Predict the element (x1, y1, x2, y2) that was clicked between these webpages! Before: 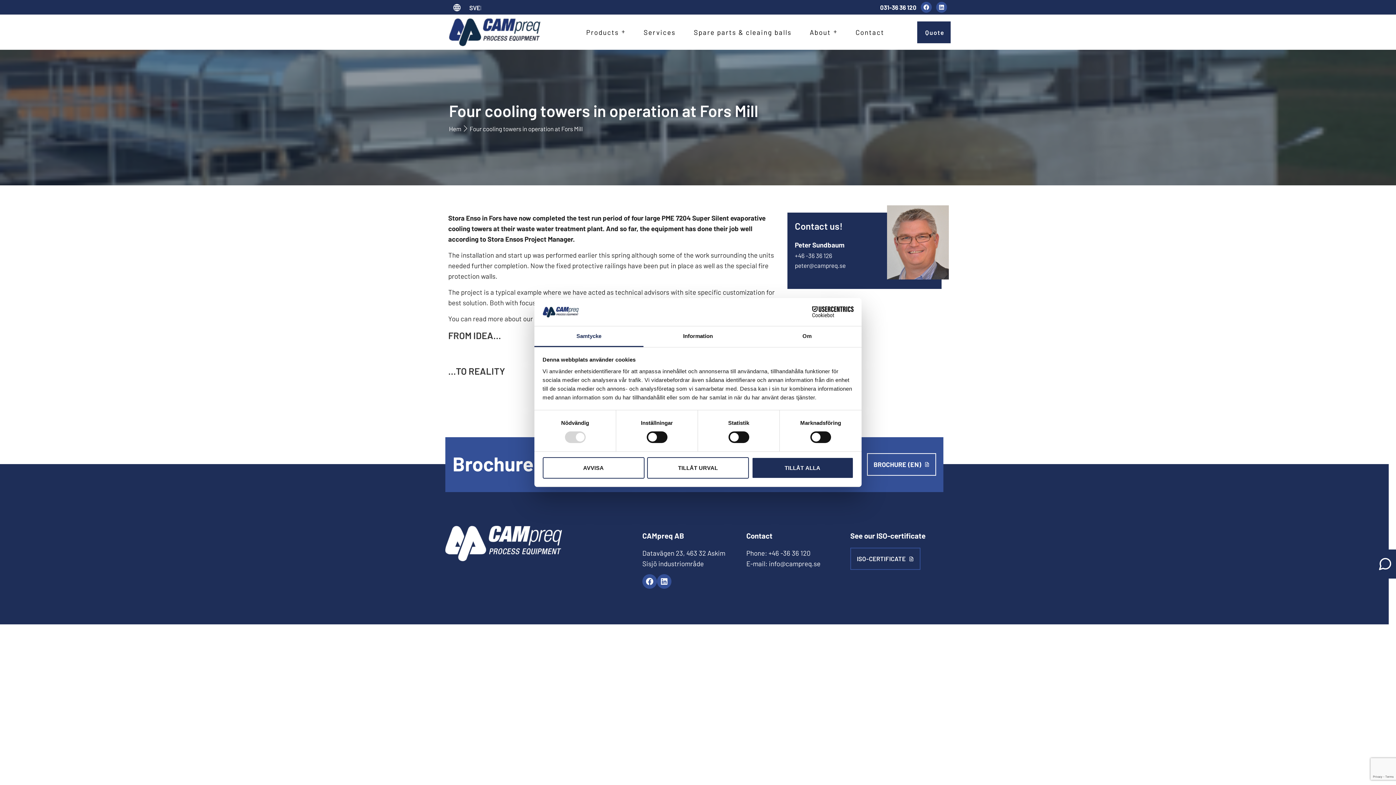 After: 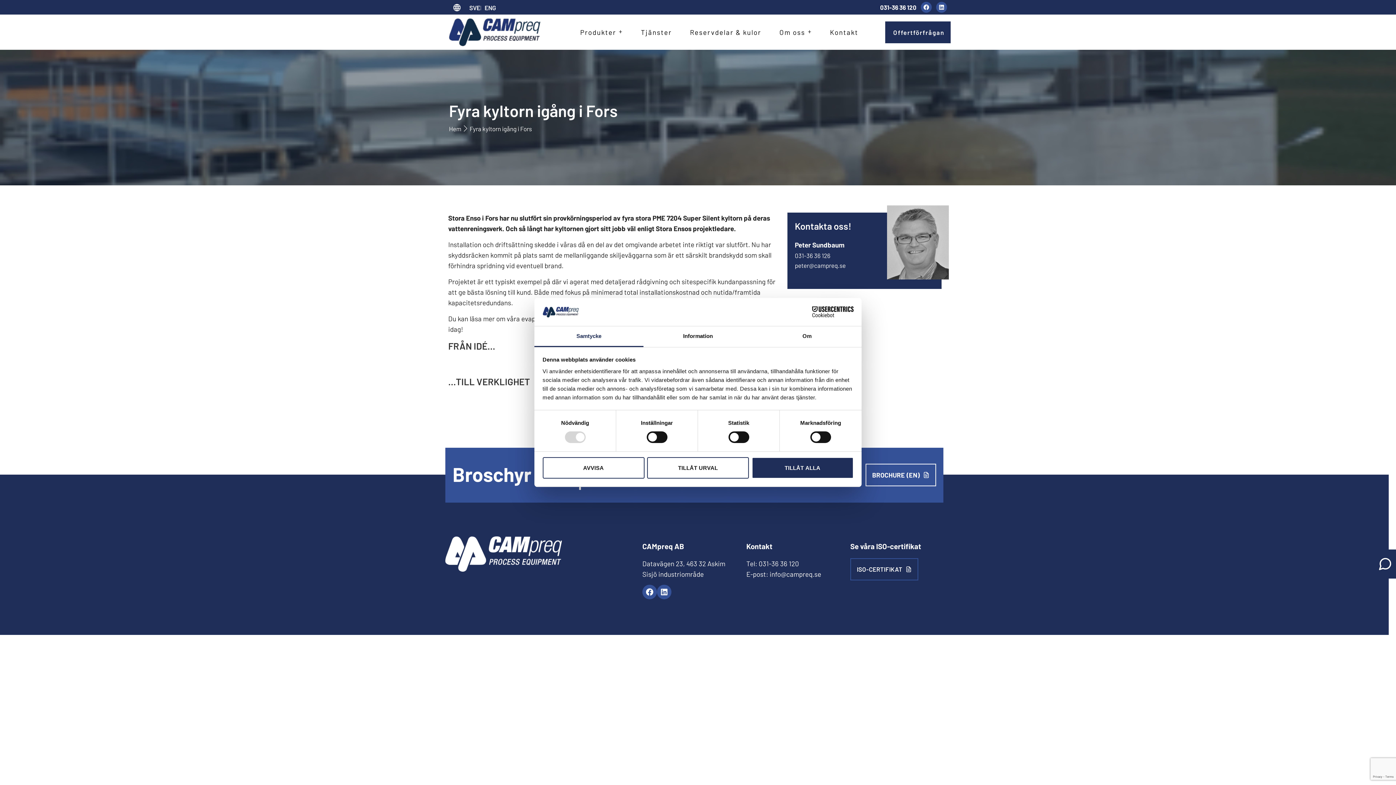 Action: bbox: (469, 2, 484, 12) label: SVENSKA